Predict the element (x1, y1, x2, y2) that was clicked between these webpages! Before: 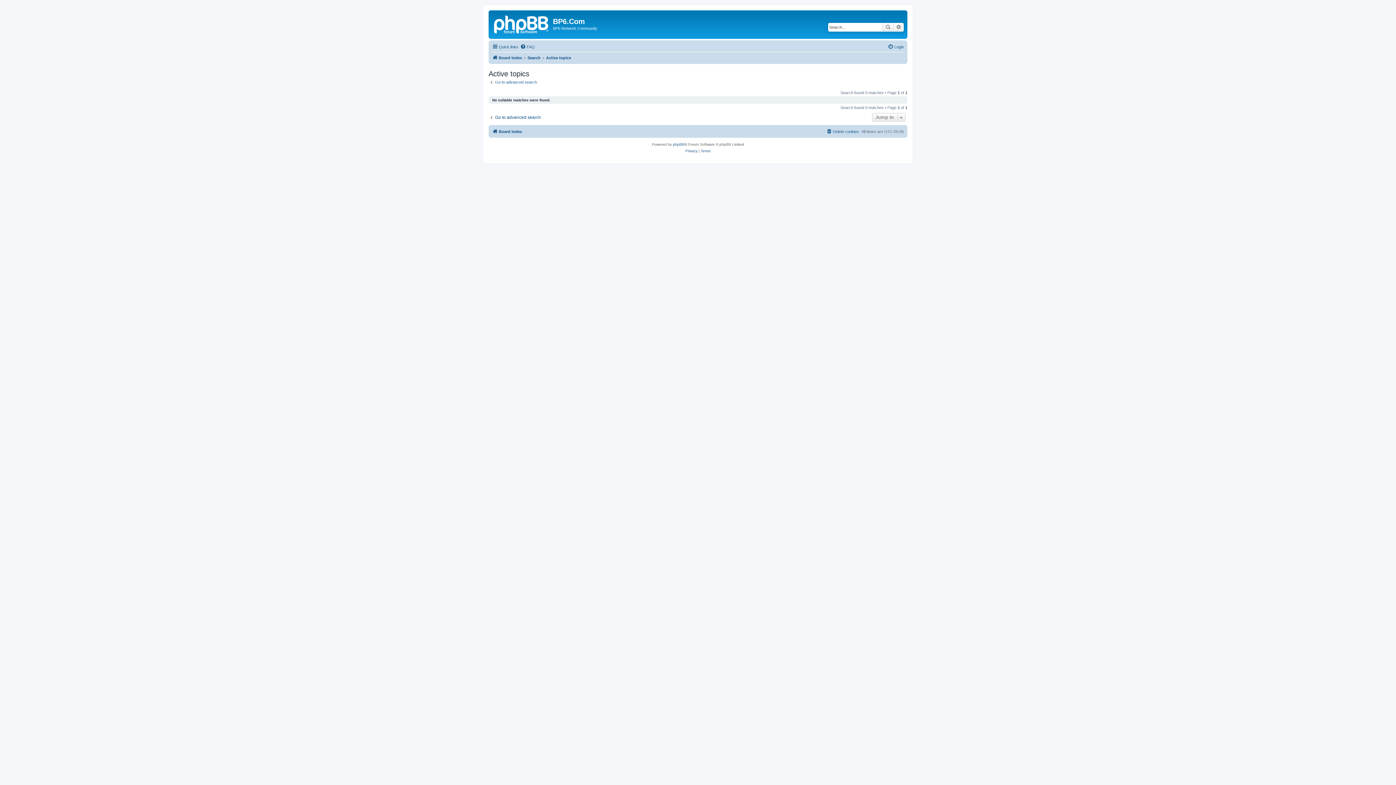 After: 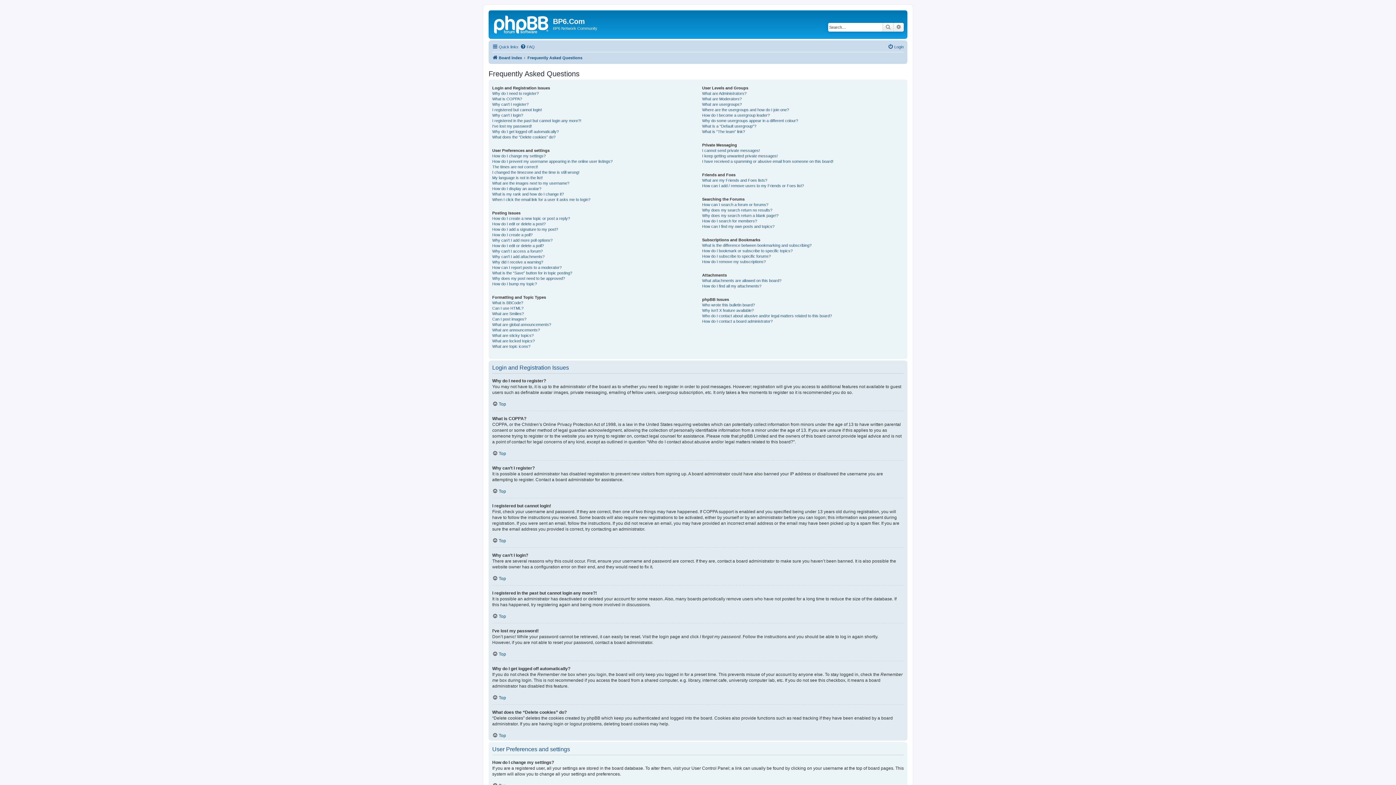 Action: bbox: (520, 42, 534, 51) label: FAQ